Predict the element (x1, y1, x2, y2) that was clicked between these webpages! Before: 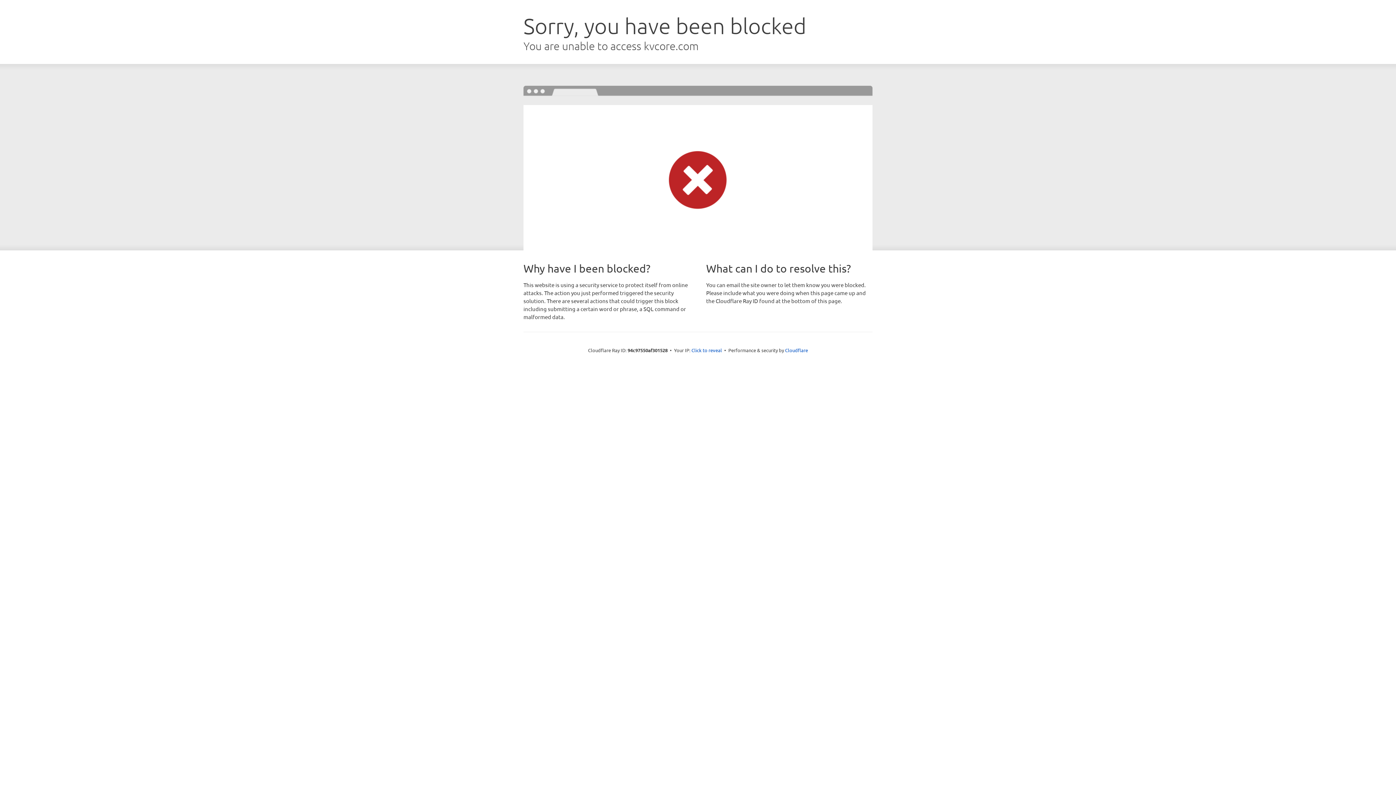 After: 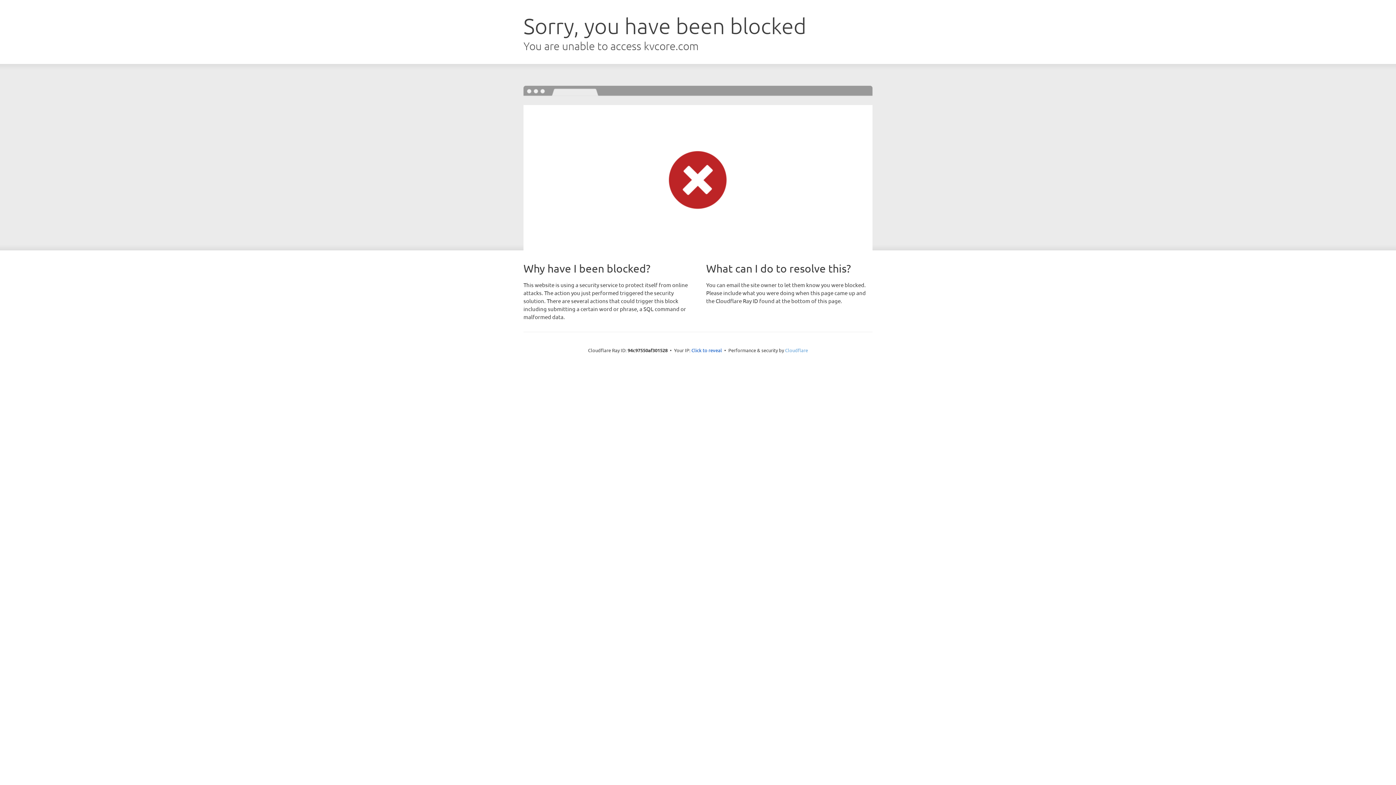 Action: bbox: (785, 347, 808, 353) label: Cloudflare